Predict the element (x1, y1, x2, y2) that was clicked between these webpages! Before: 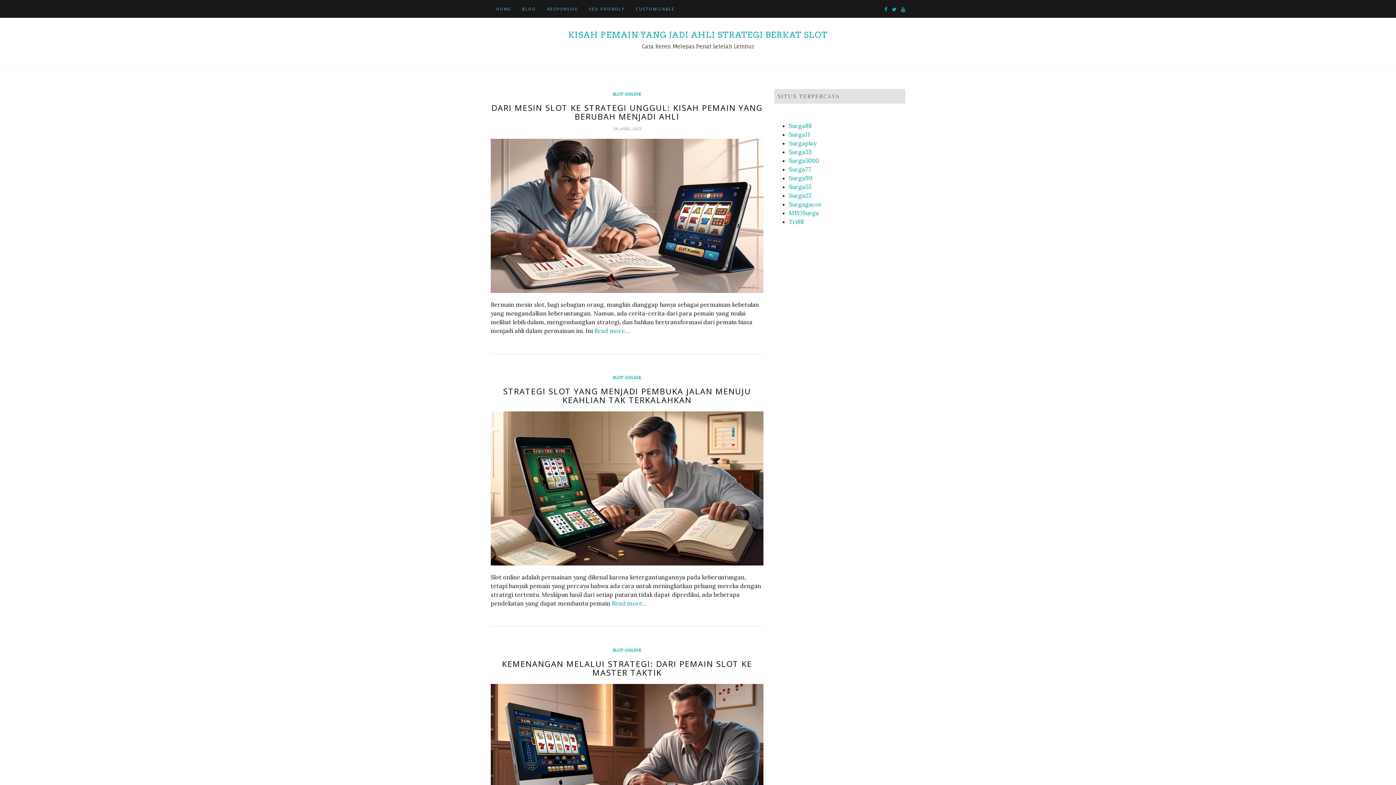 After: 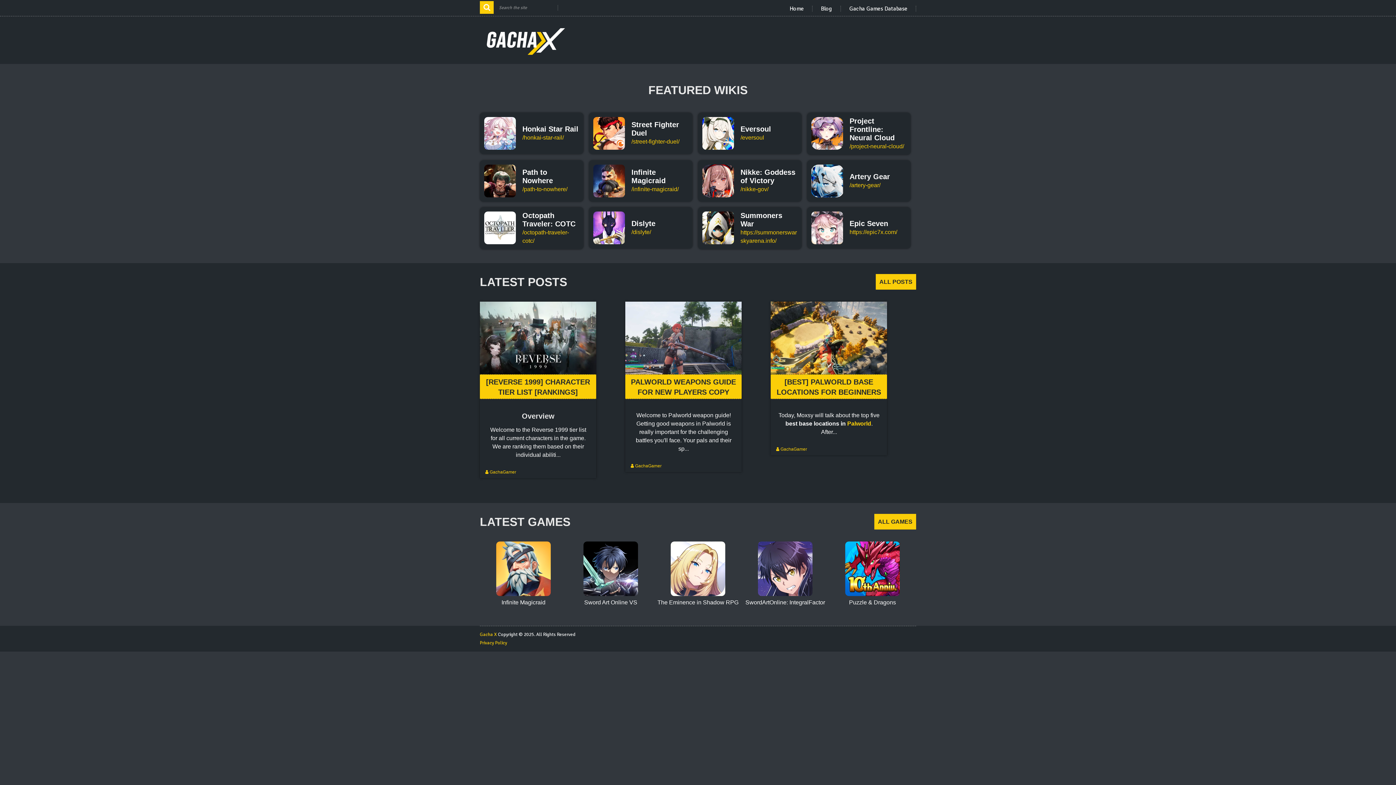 Action: label: Surga33 bbox: (789, 148, 812, 155)